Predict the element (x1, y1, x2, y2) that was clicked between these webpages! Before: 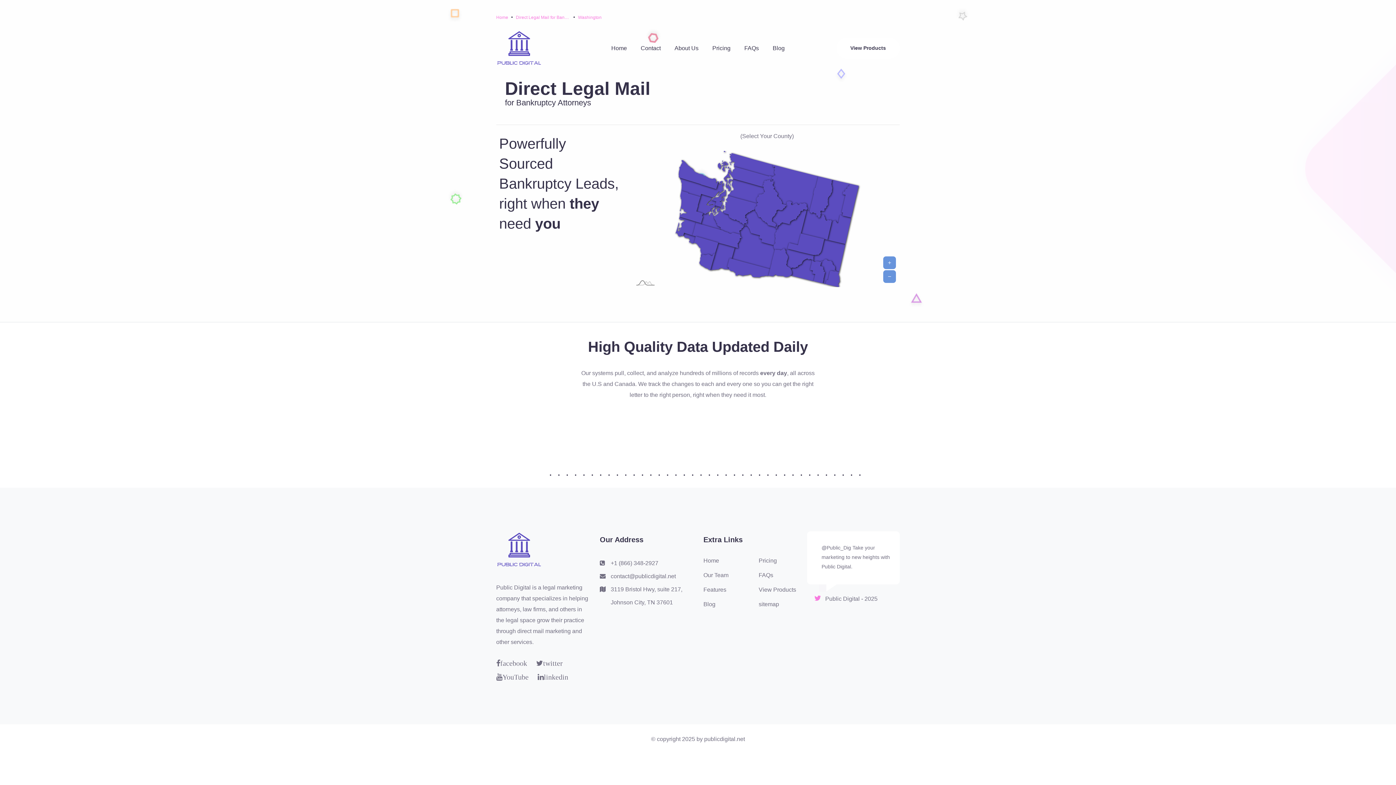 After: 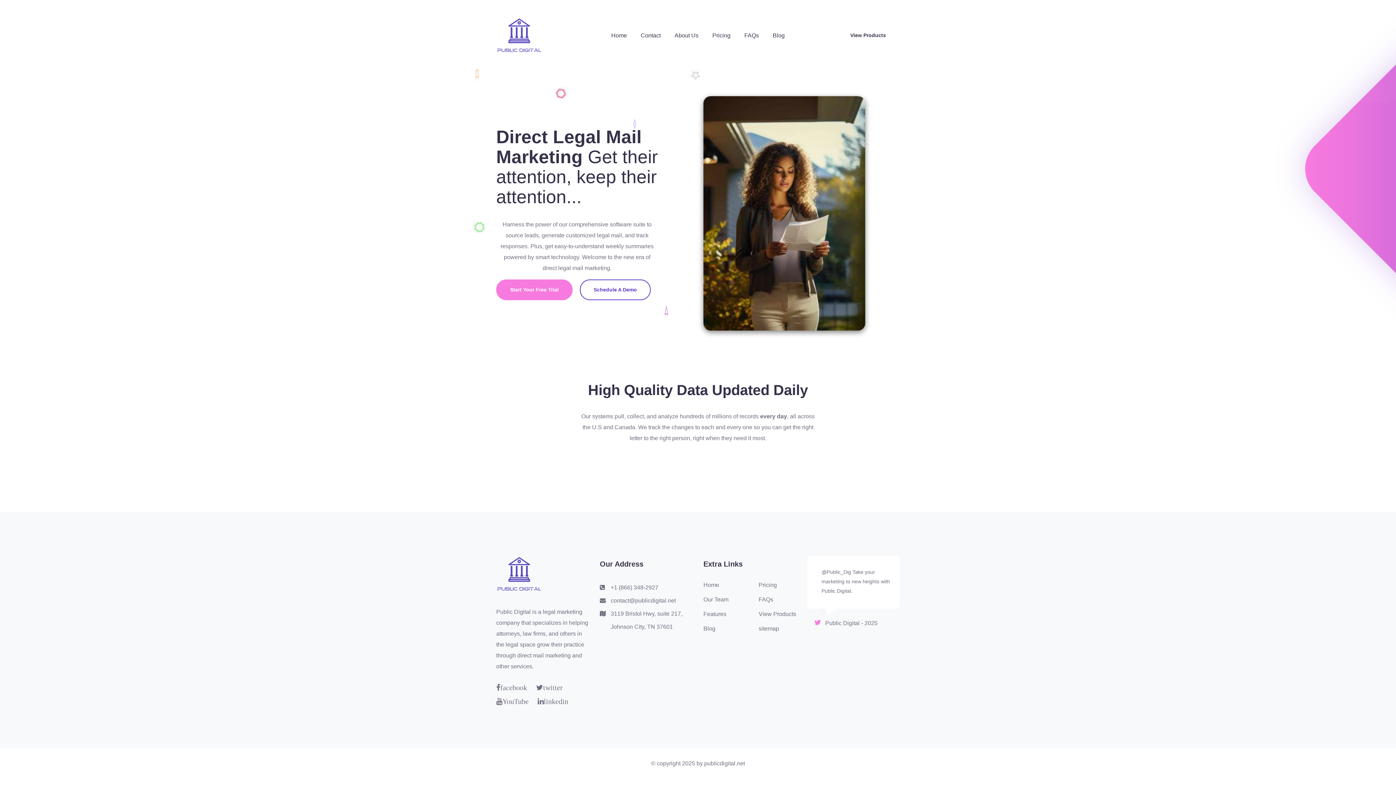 Action: bbox: (496, 44, 541, 50) label: Go to the homepage